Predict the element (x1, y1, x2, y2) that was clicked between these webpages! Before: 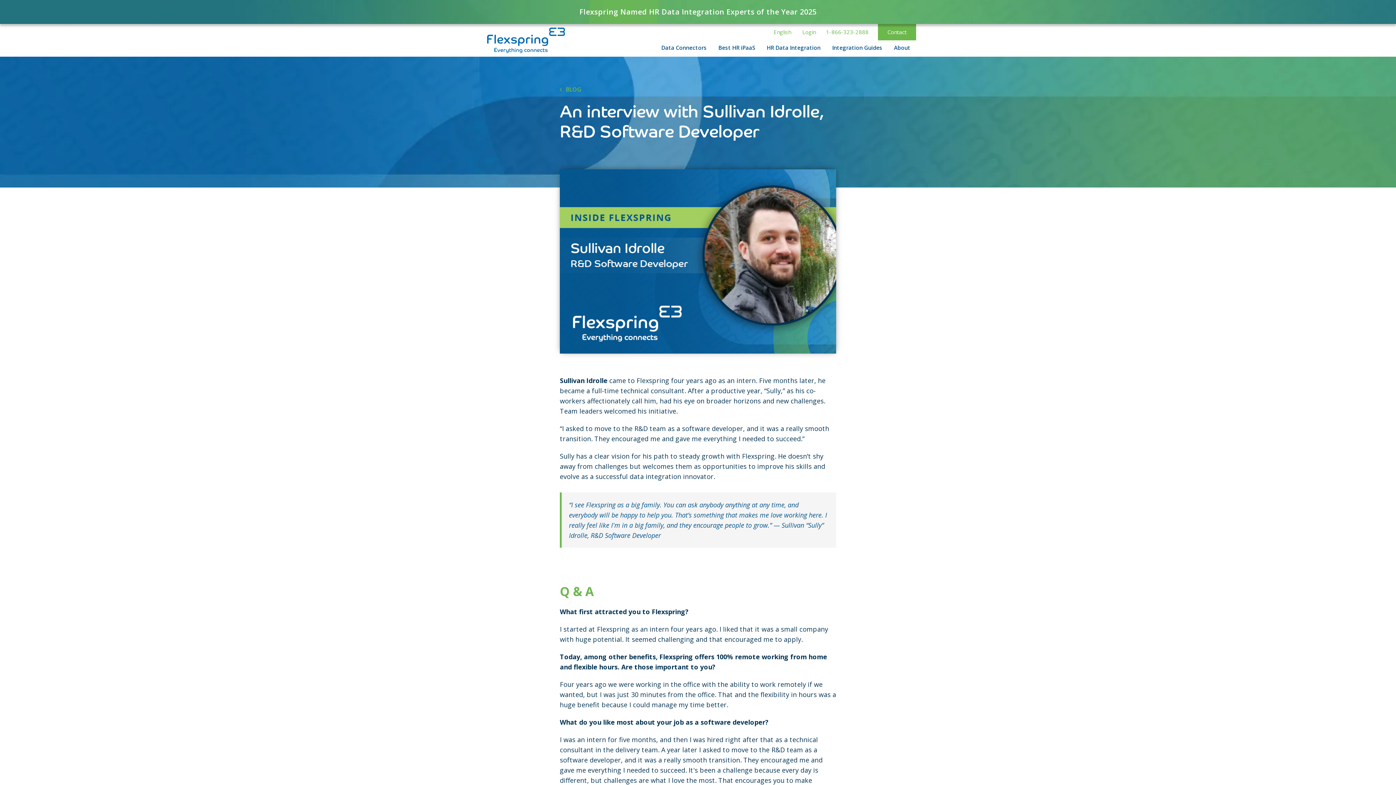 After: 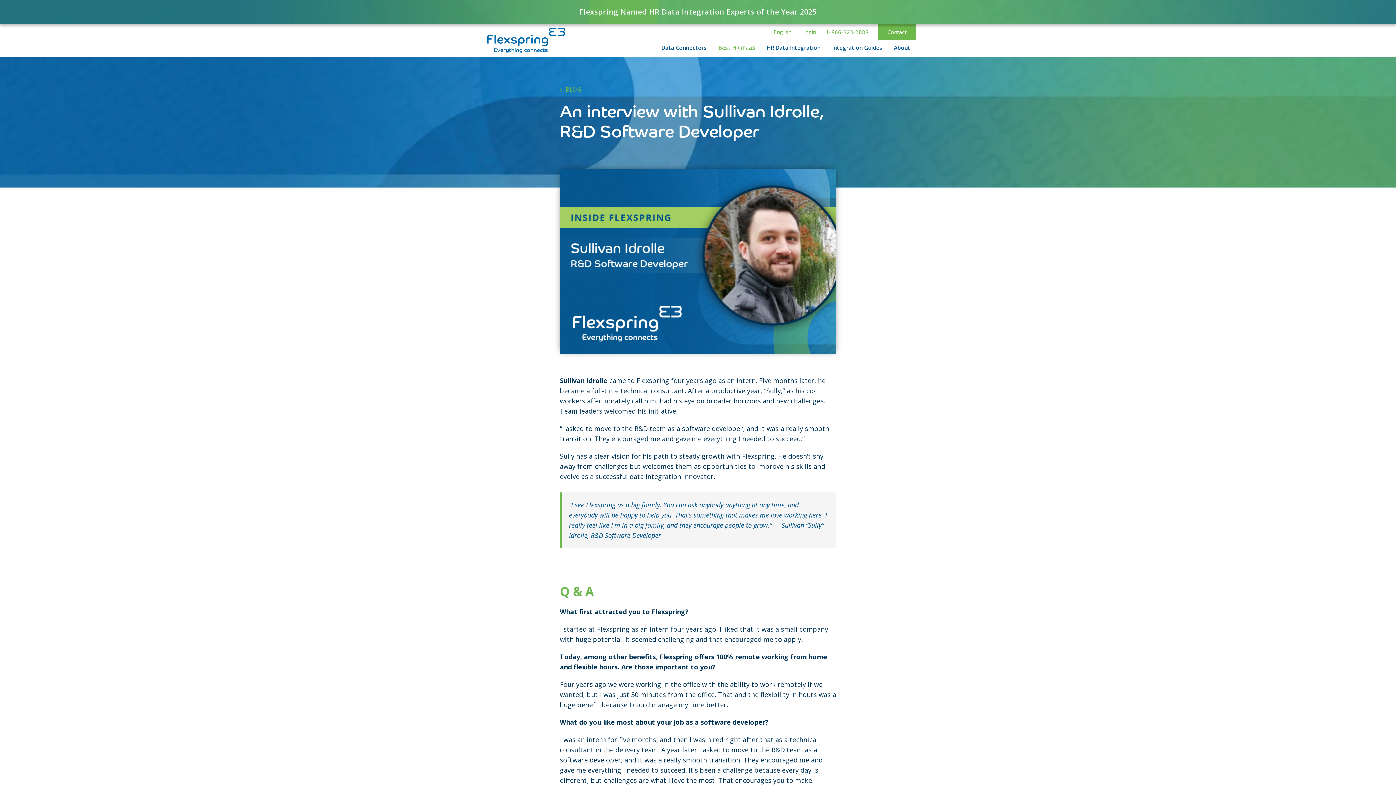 Action: bbox: (712, 40, 761, 56) label: Best HR iPaaS